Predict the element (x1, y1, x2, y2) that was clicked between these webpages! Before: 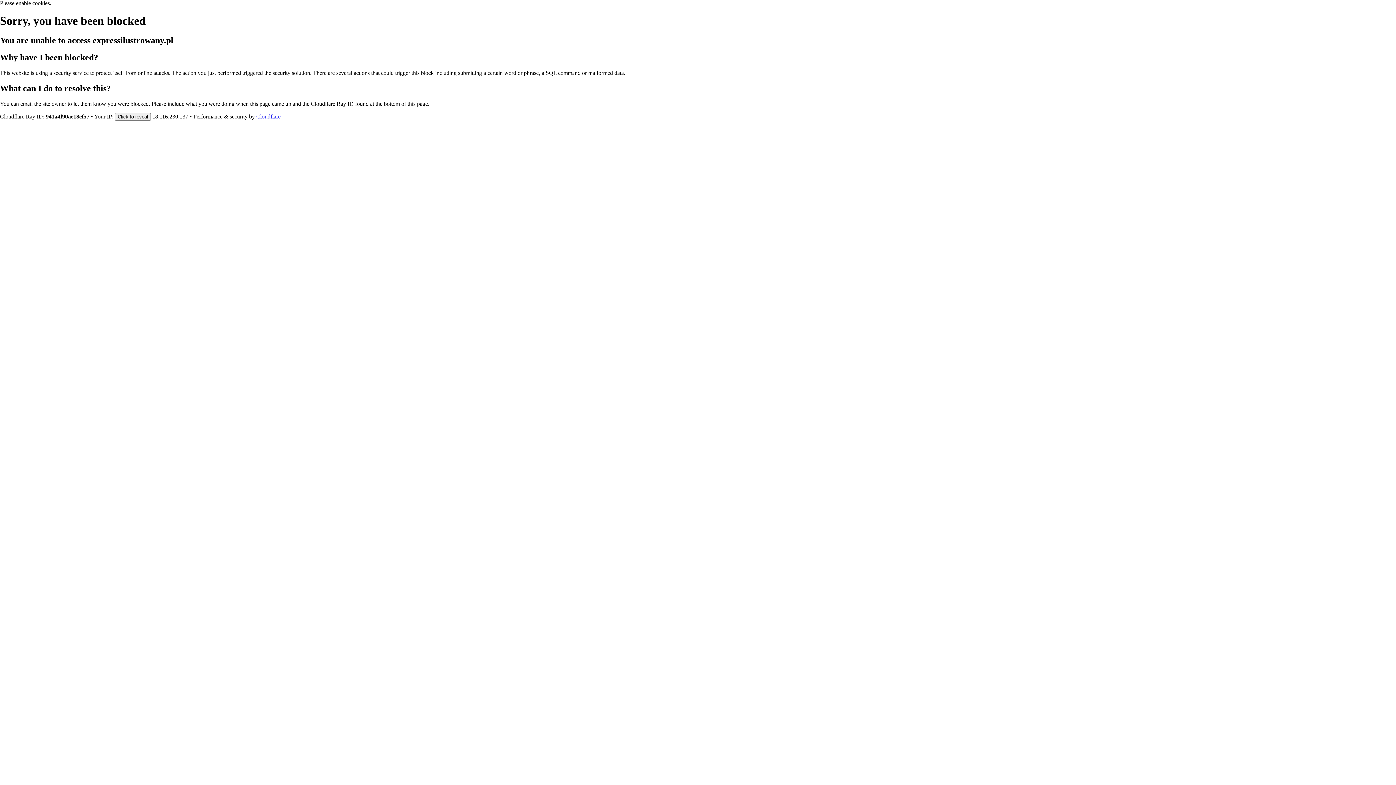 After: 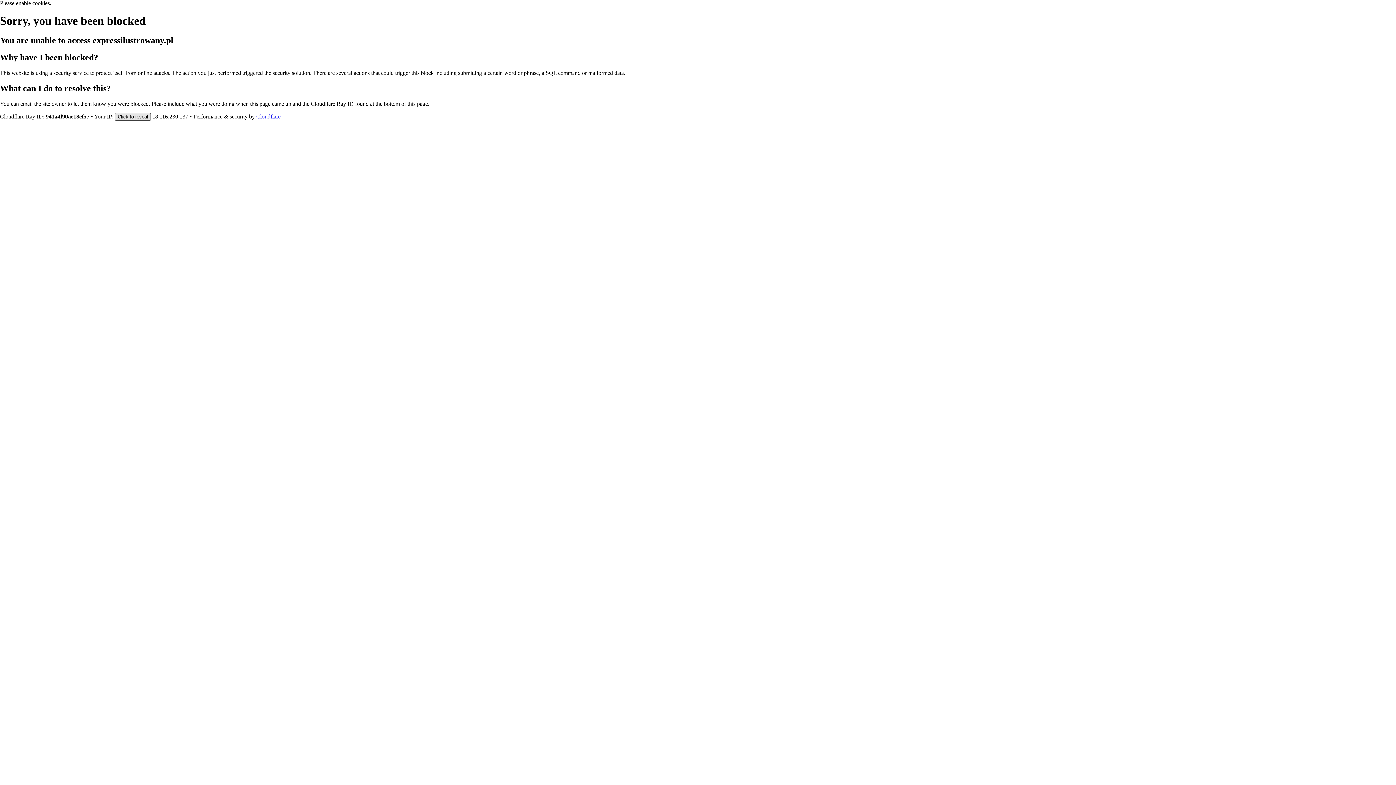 Action: label: Click to reveal bbox: (114, 112, 150, 120)